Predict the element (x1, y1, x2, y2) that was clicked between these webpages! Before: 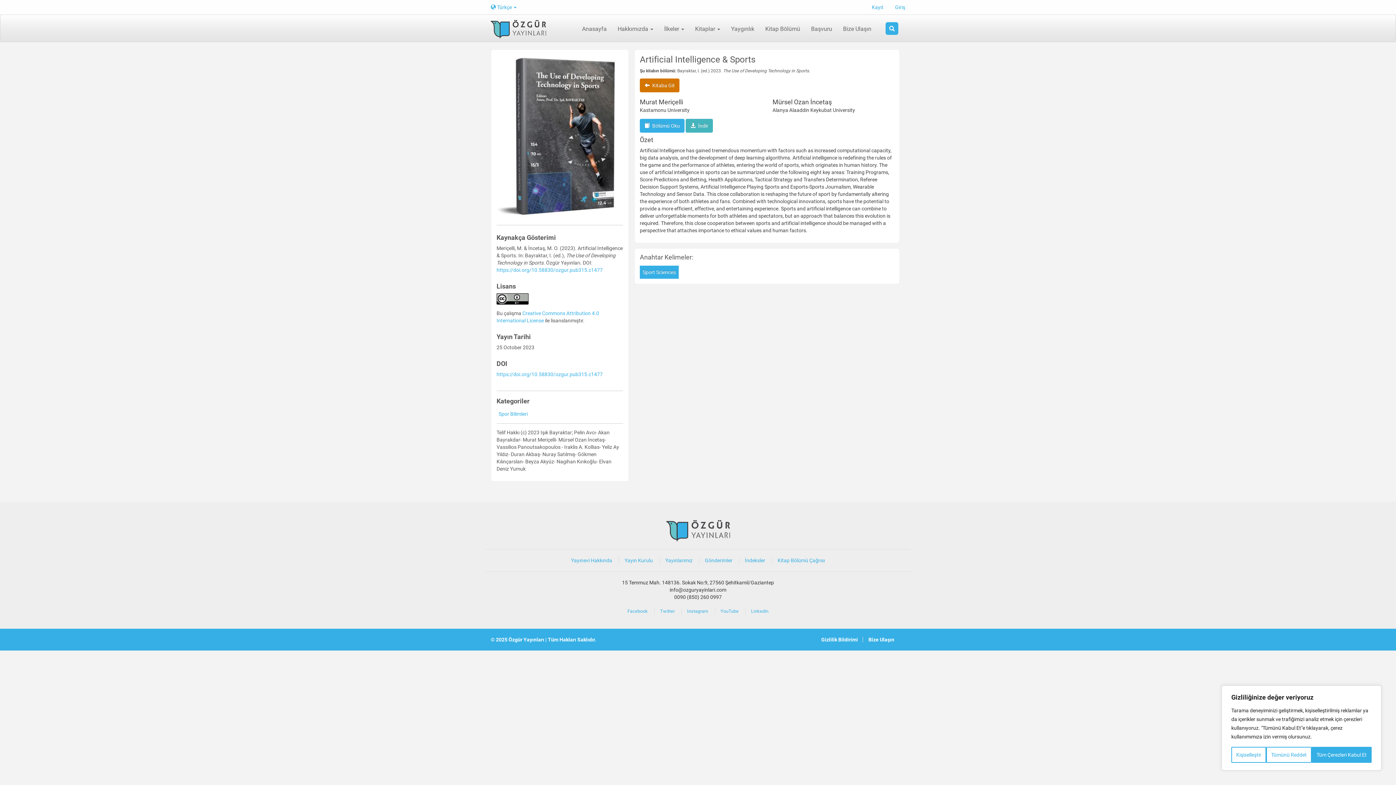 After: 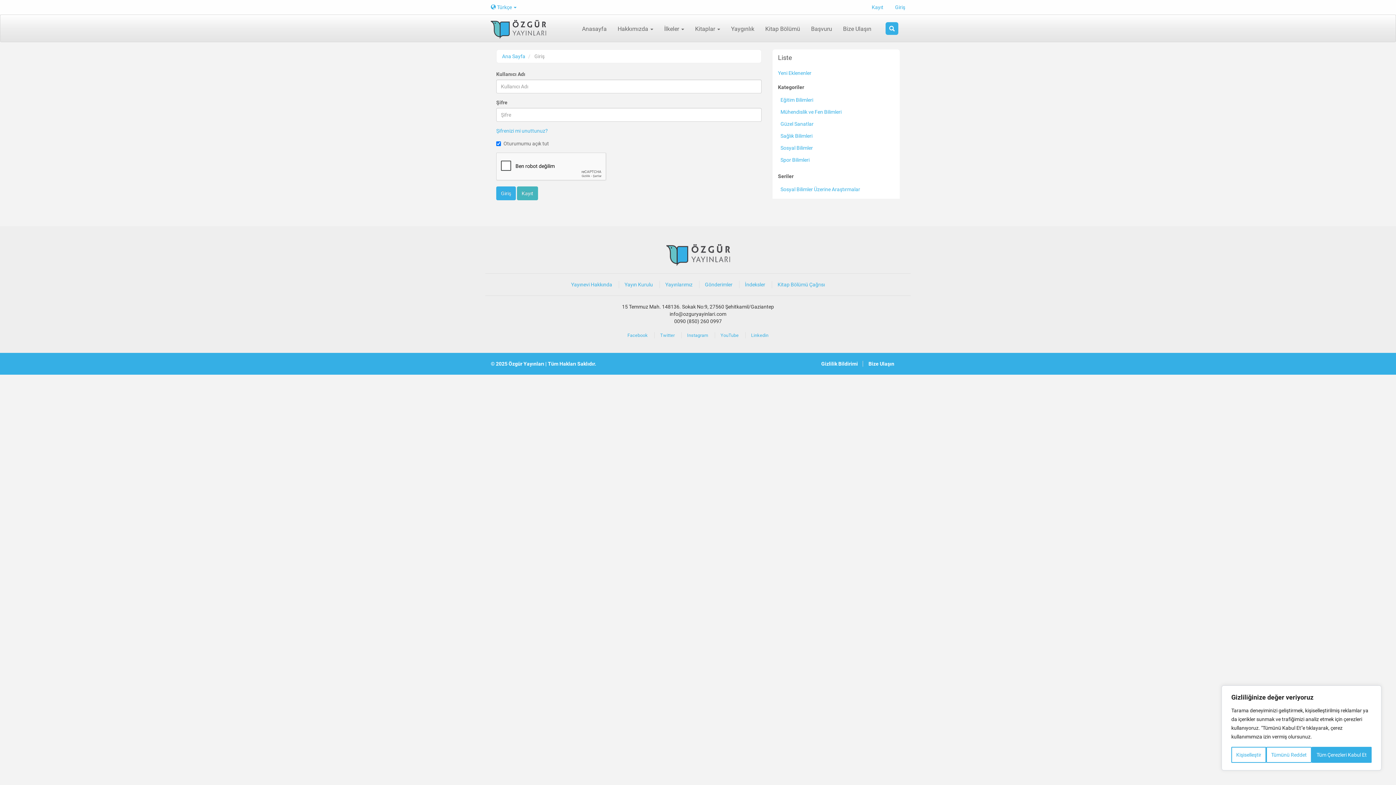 Action: bbox: (889, 0, 910, 14) label: Giriş